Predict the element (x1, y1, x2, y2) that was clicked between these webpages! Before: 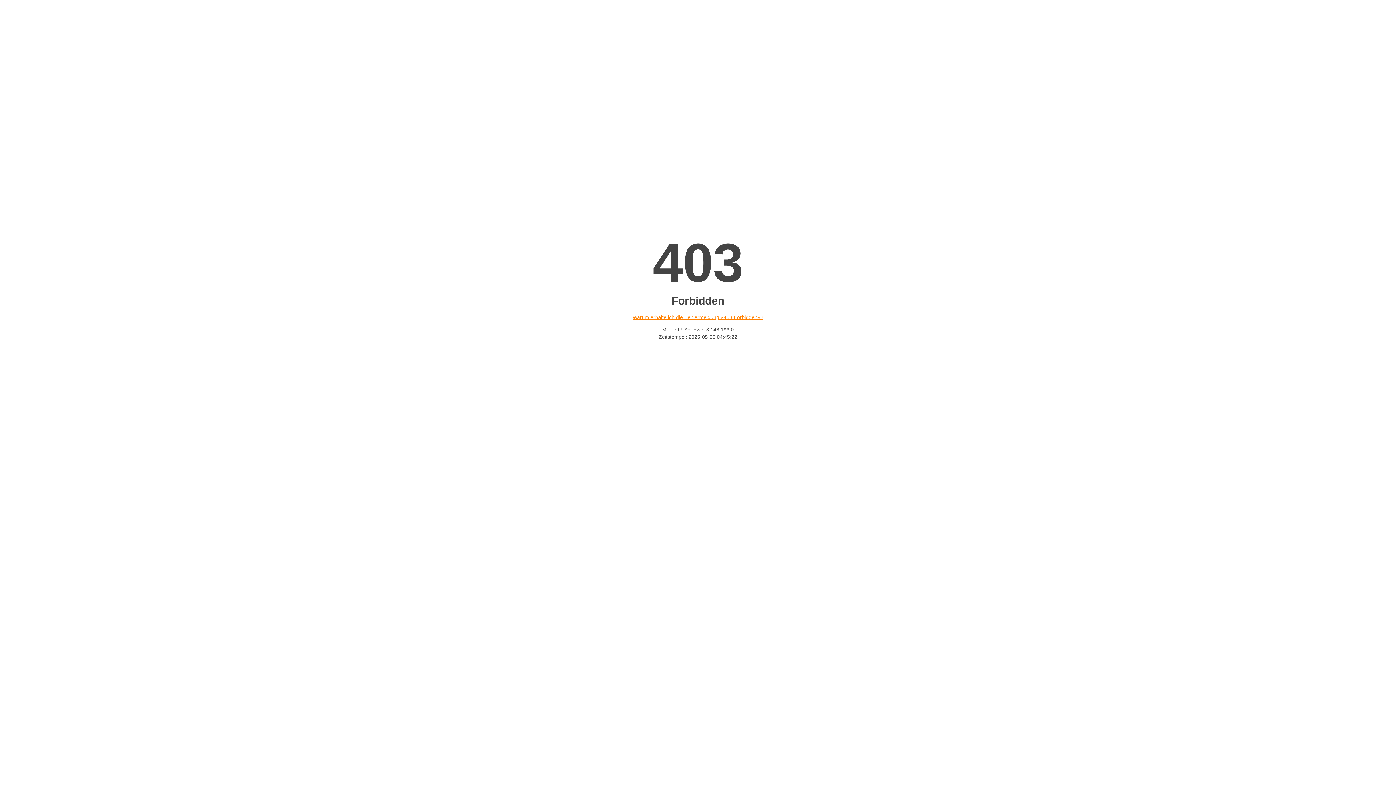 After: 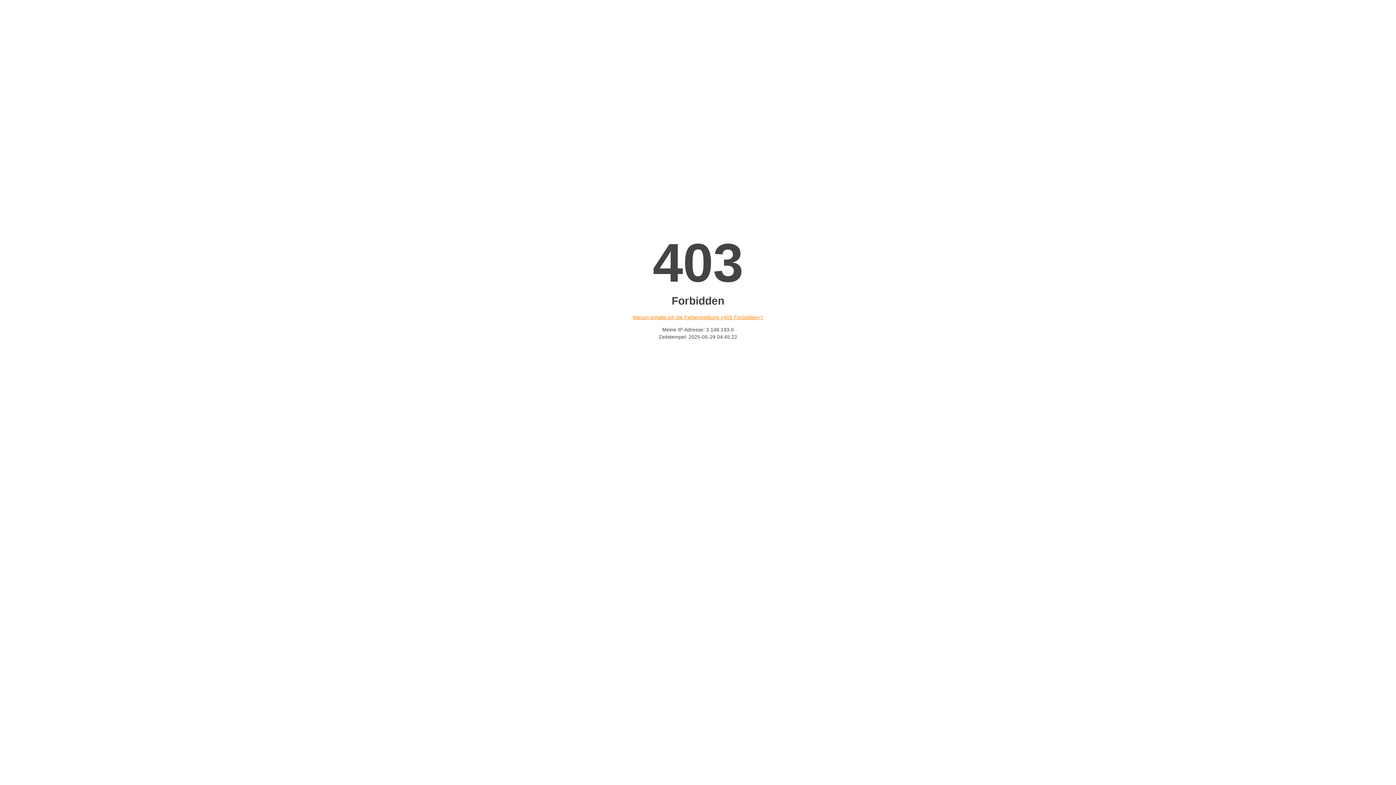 Action: bbox: (632, 314, 763, 320) label: Warum erhalte ich die Fehlermeldung «403 Forbidden»?